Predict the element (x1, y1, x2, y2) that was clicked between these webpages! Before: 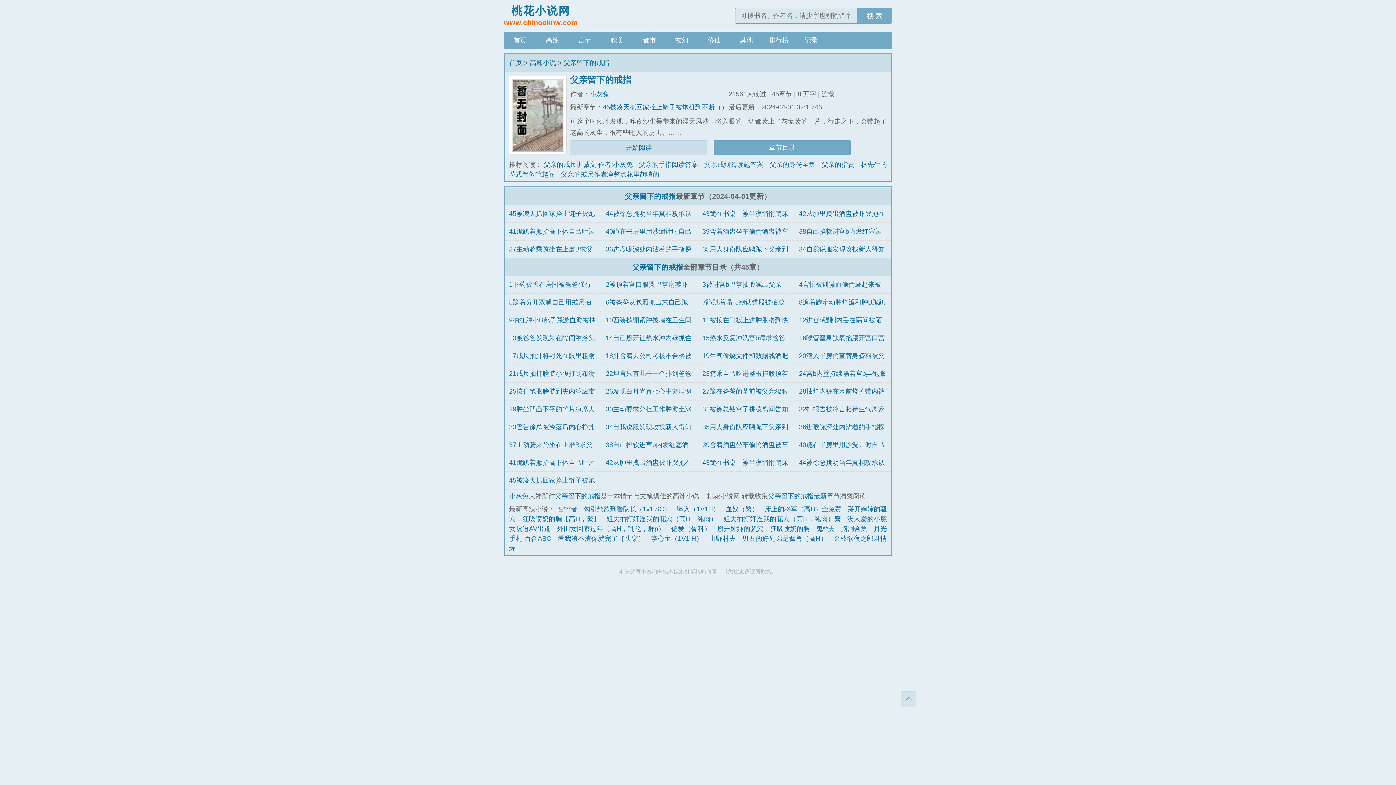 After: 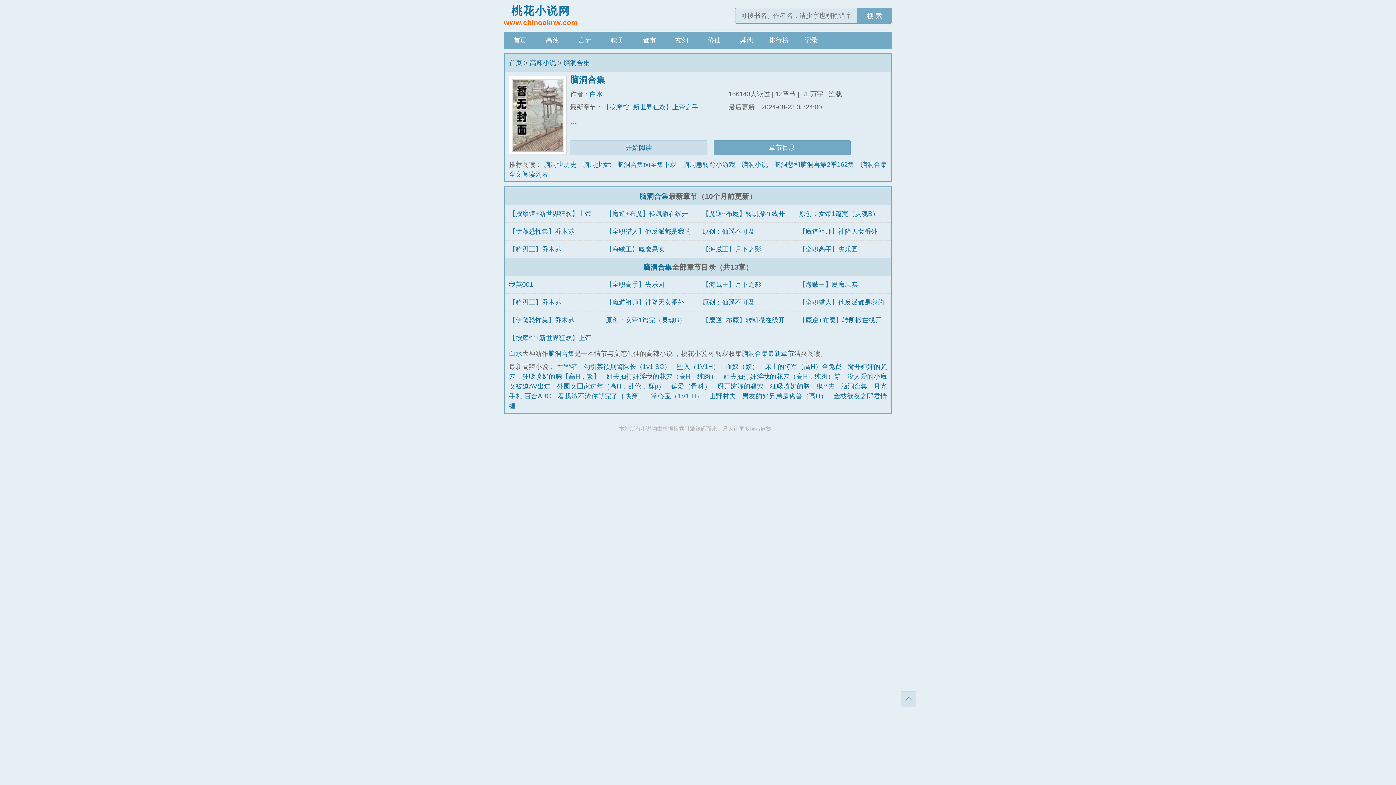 Action: label: 脑洞合集 bbox: (841, 525, 867, 532)